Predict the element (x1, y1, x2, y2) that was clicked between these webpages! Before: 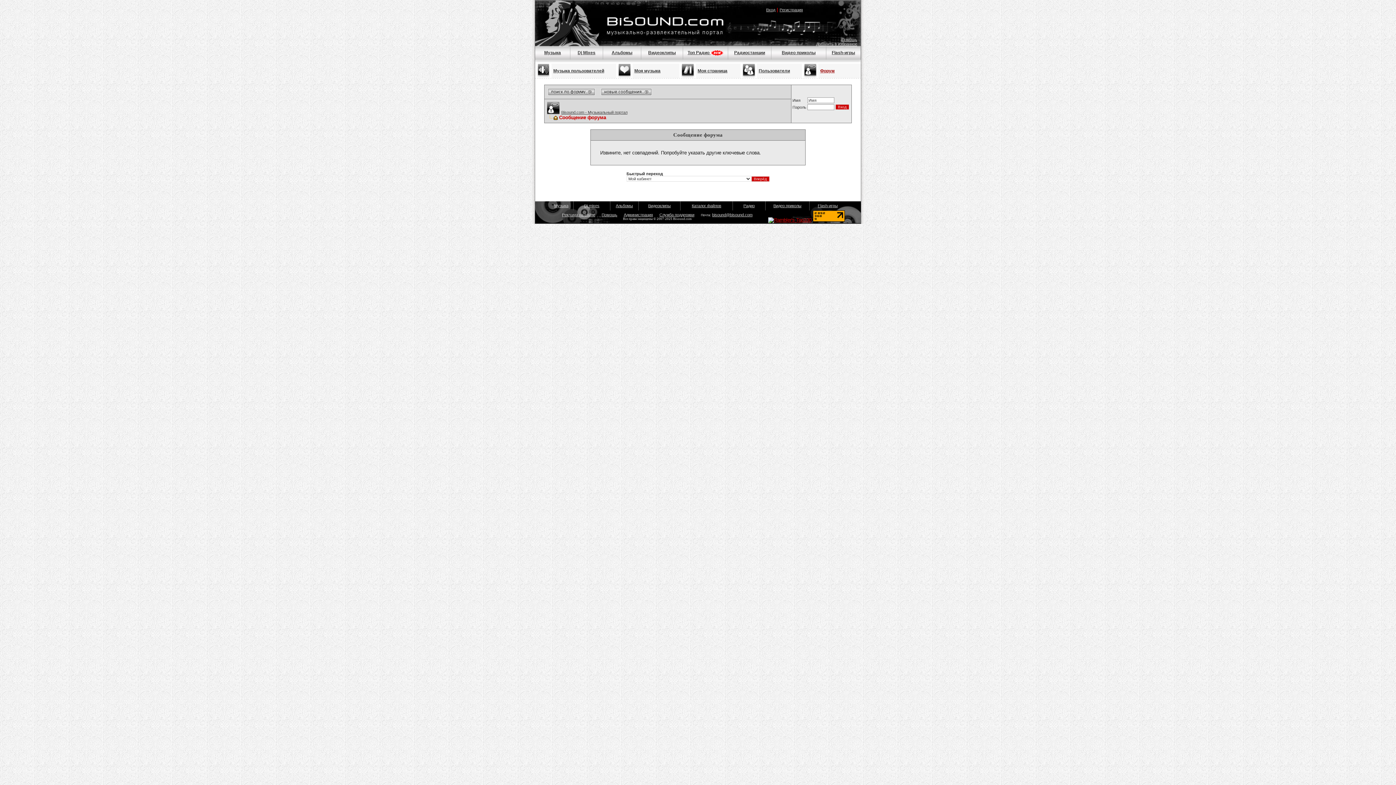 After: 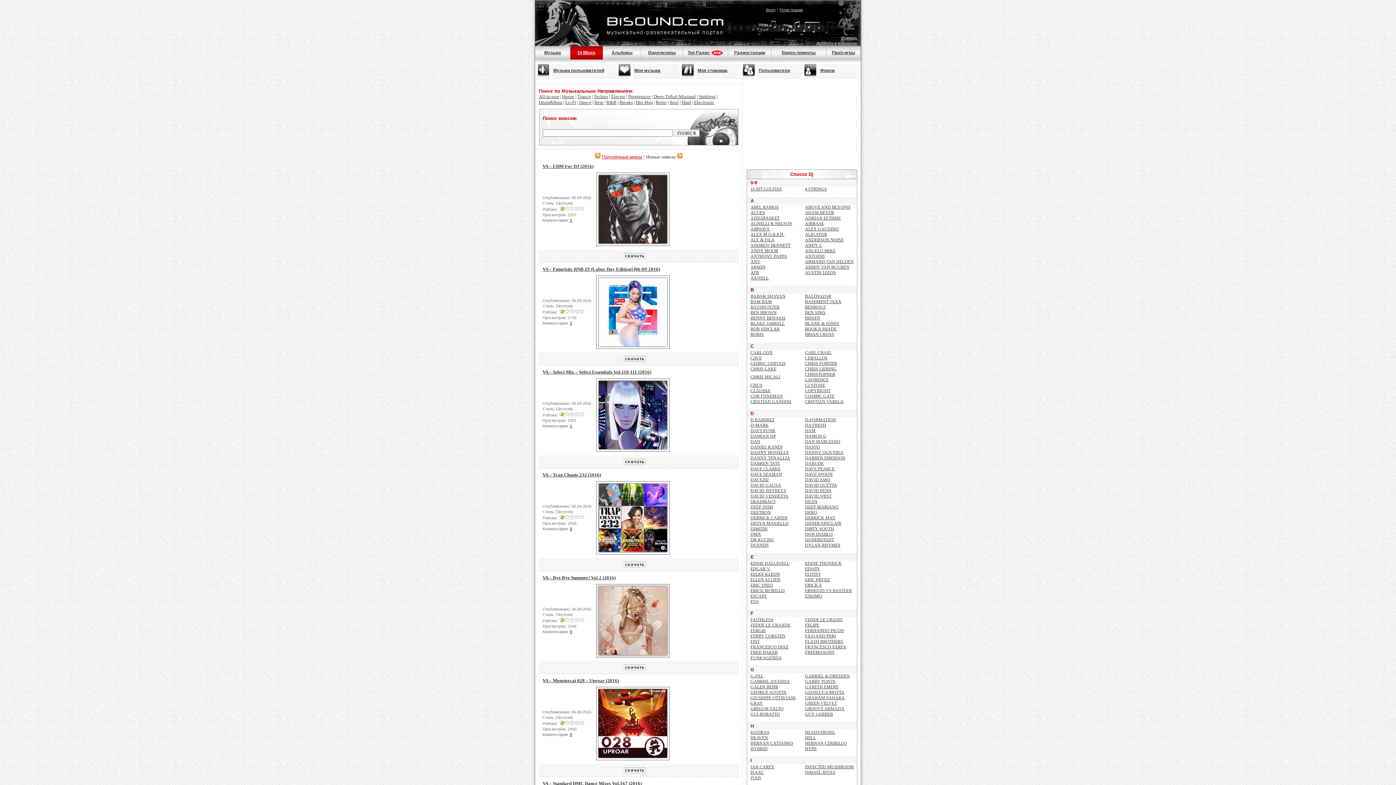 Action: label: Dj mixes bbox: (584, 203, 599, 208)